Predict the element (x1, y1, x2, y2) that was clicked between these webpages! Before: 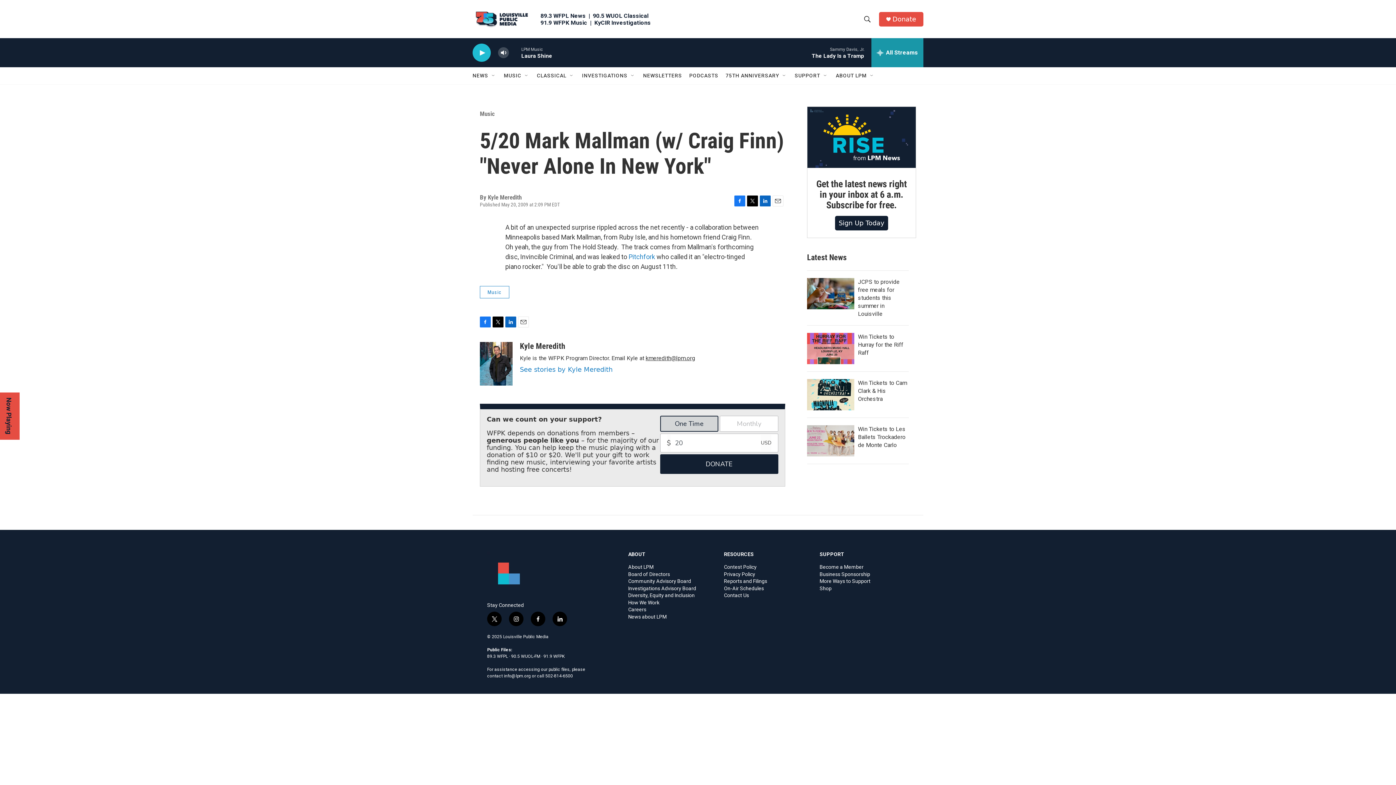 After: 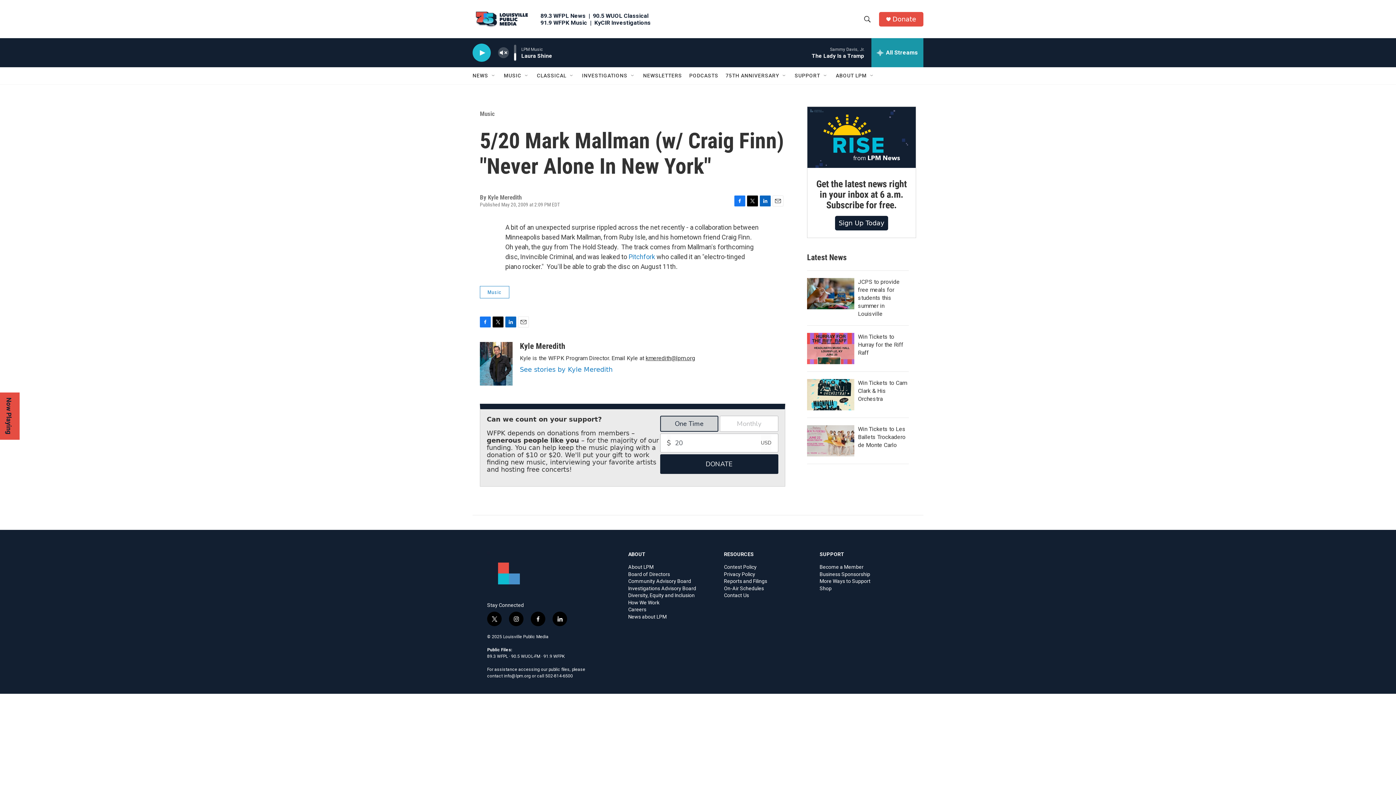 Action: bbox: (497, 44, 509, 60) label: volume